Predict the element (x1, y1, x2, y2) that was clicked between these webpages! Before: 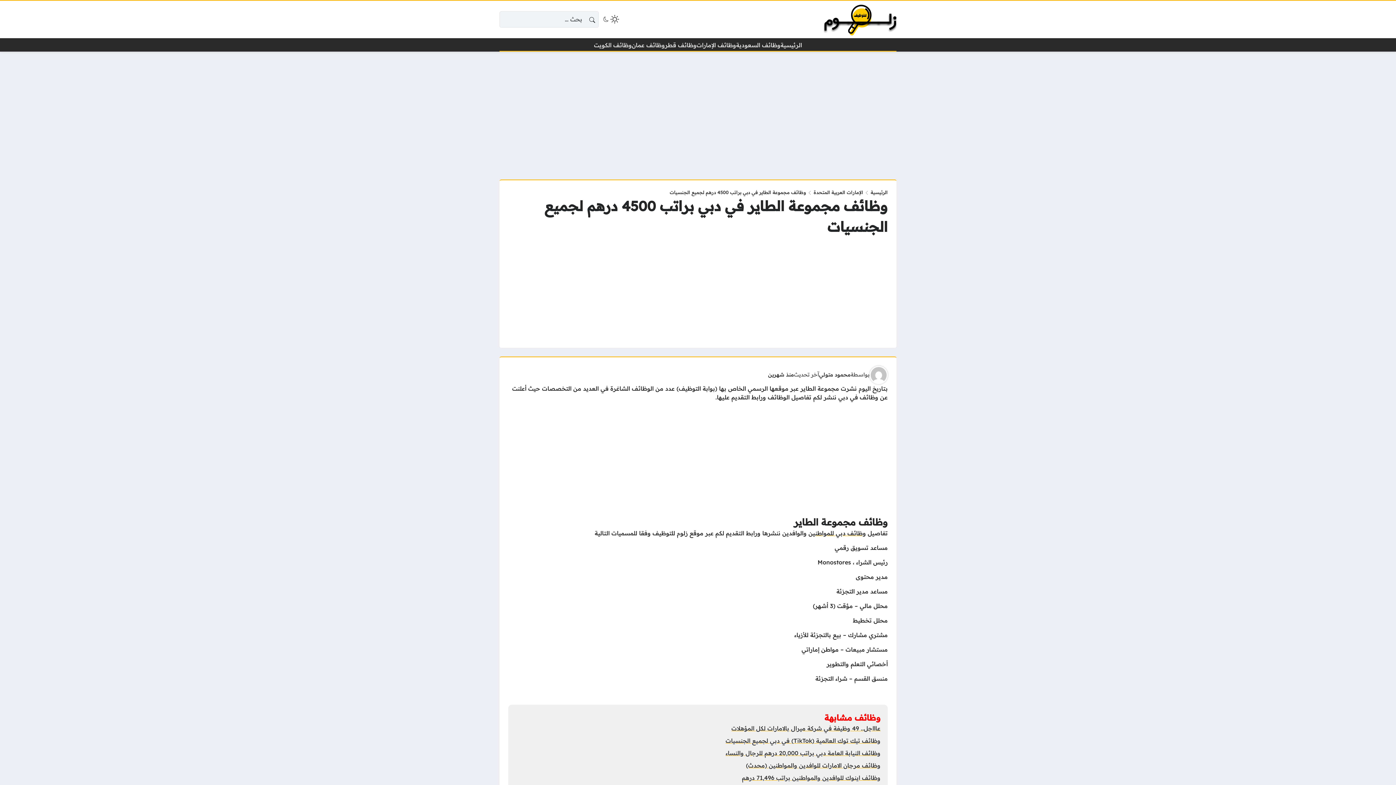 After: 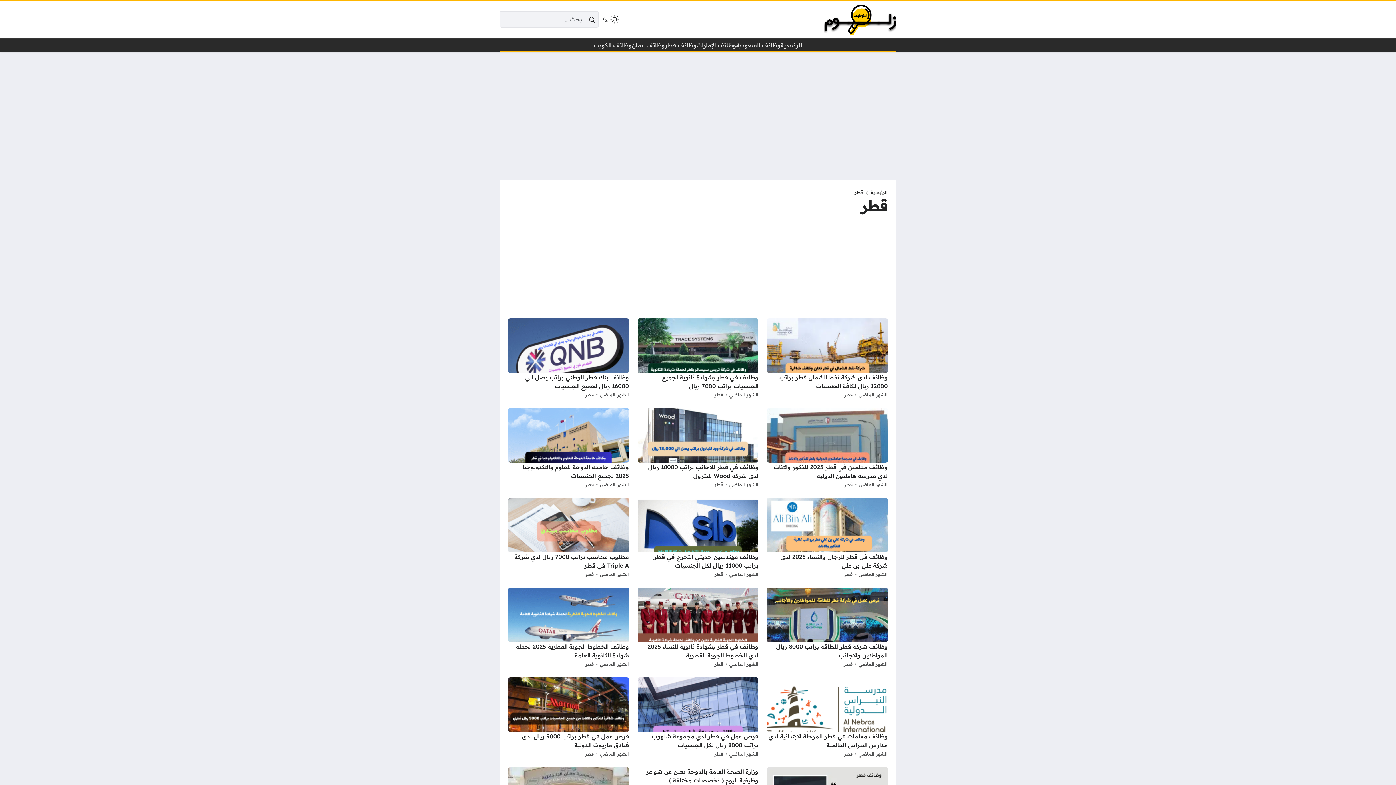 Action: bbox: (665, 40, 696, 49) label: وظائف قطر